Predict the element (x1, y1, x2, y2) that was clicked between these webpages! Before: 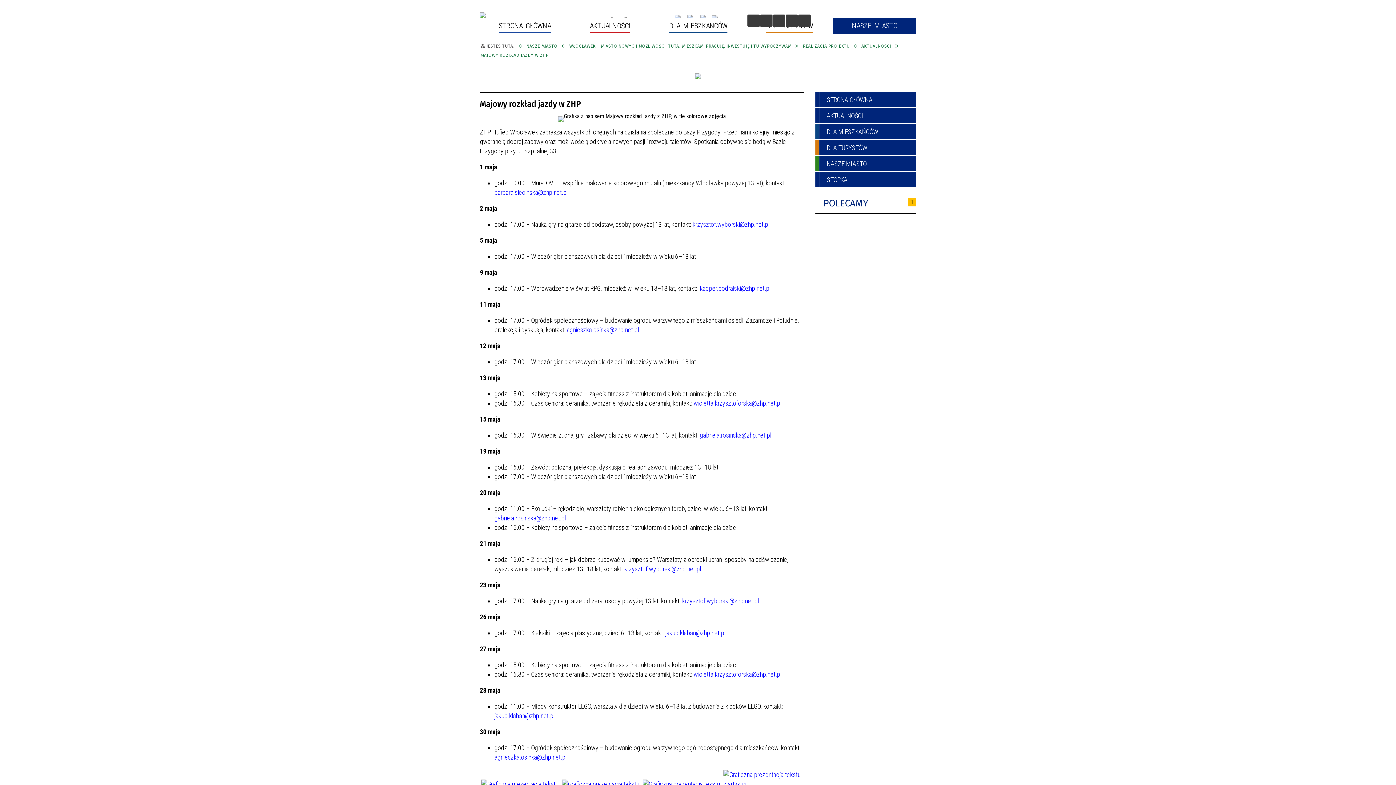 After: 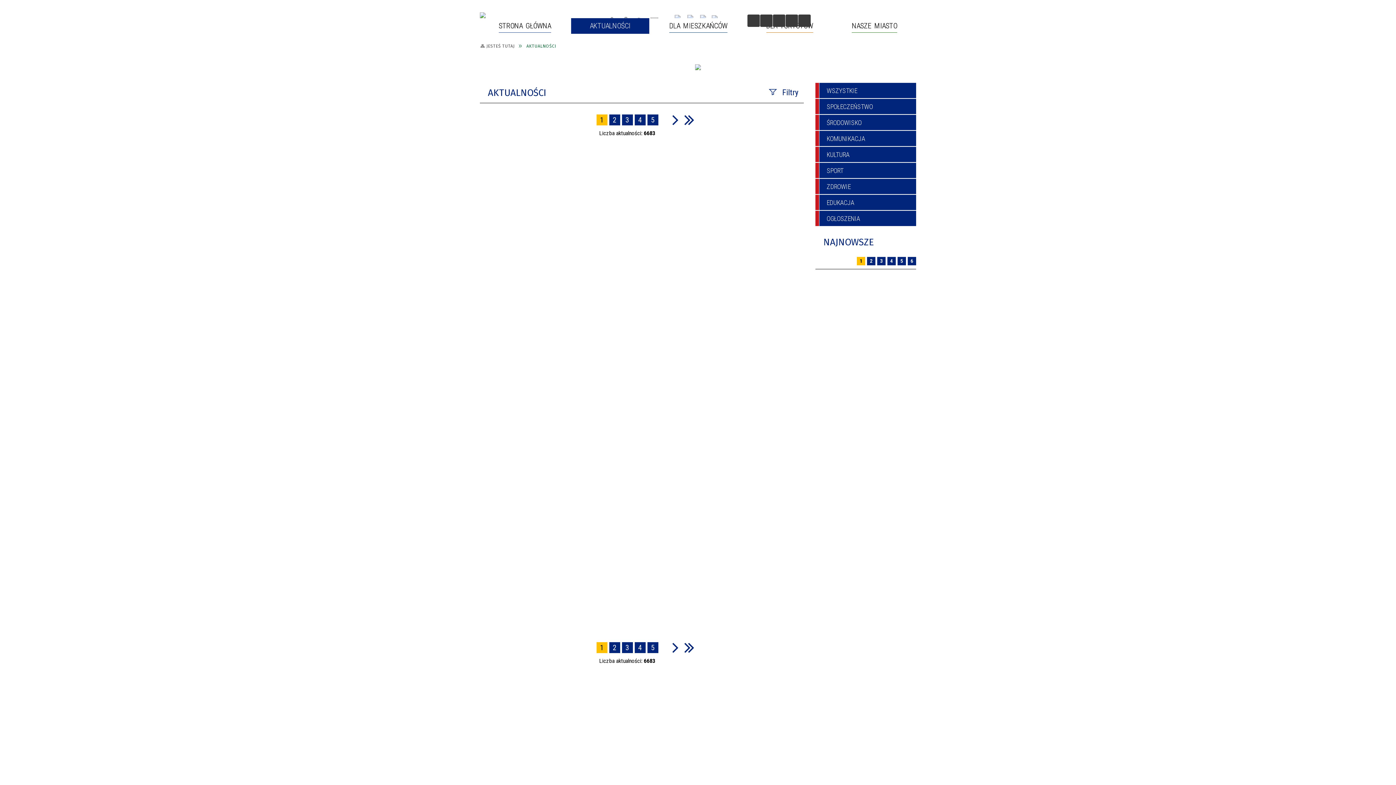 Action: label: AKTUALNOŚCI bbox: (571, 18, 649, 33)